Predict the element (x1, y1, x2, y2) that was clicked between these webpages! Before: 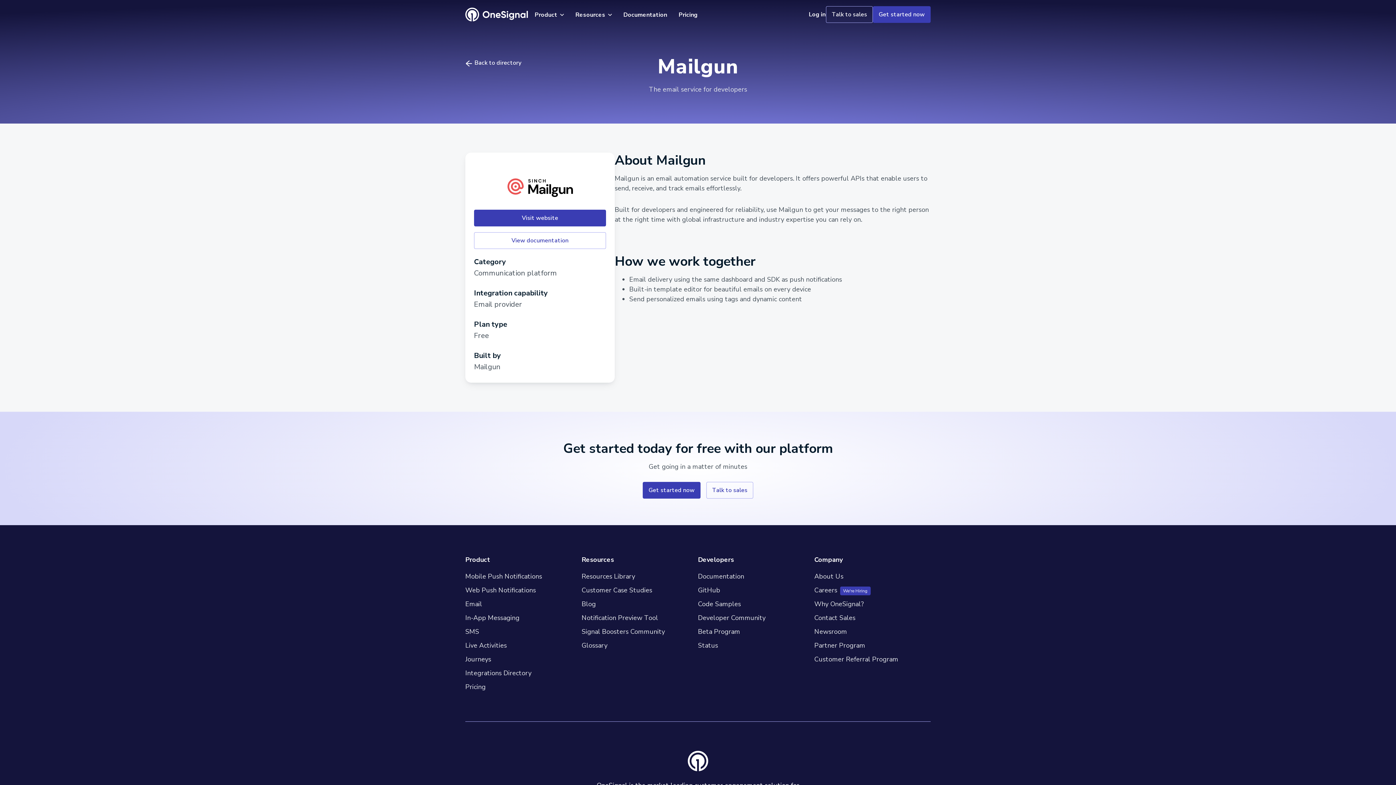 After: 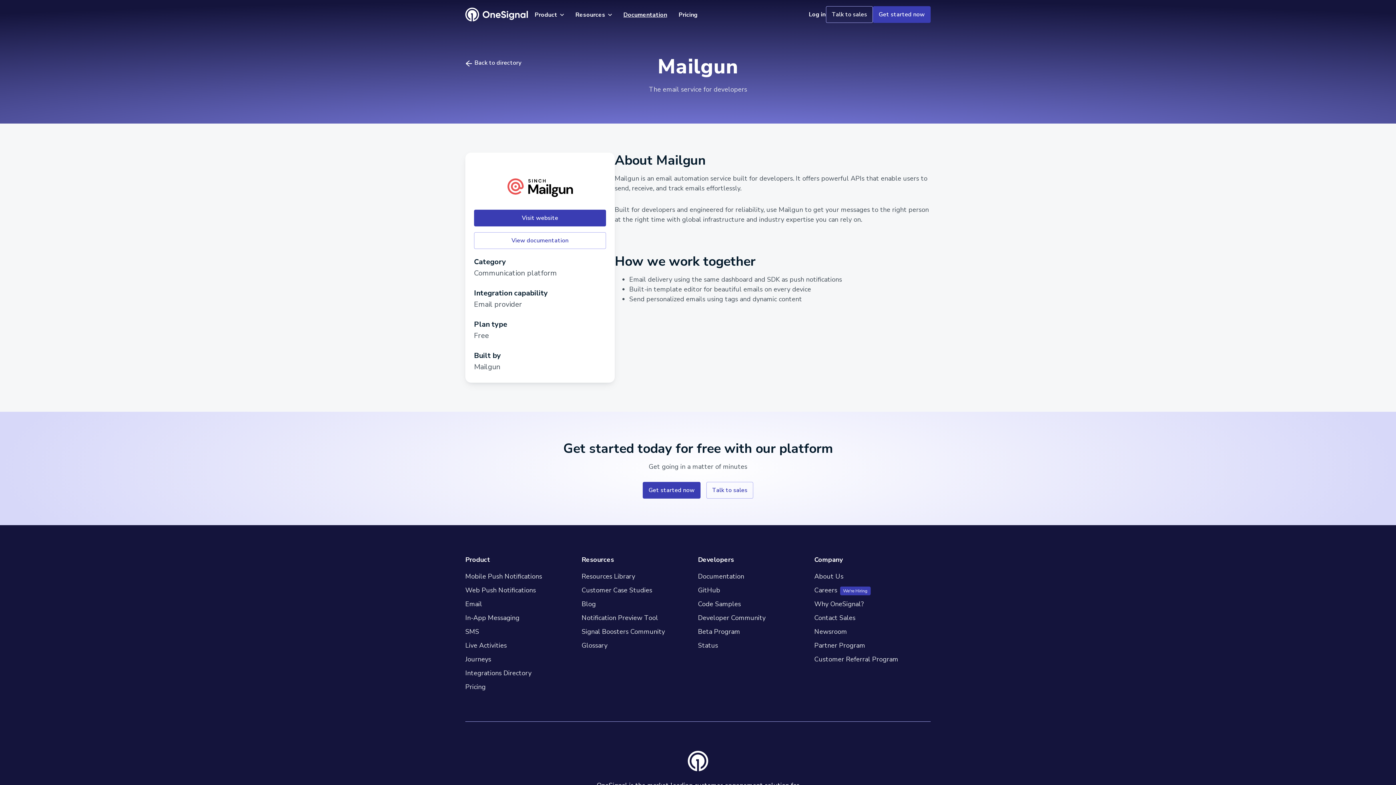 Action: bbox: (617, 4, 673, 24) label: Documentation